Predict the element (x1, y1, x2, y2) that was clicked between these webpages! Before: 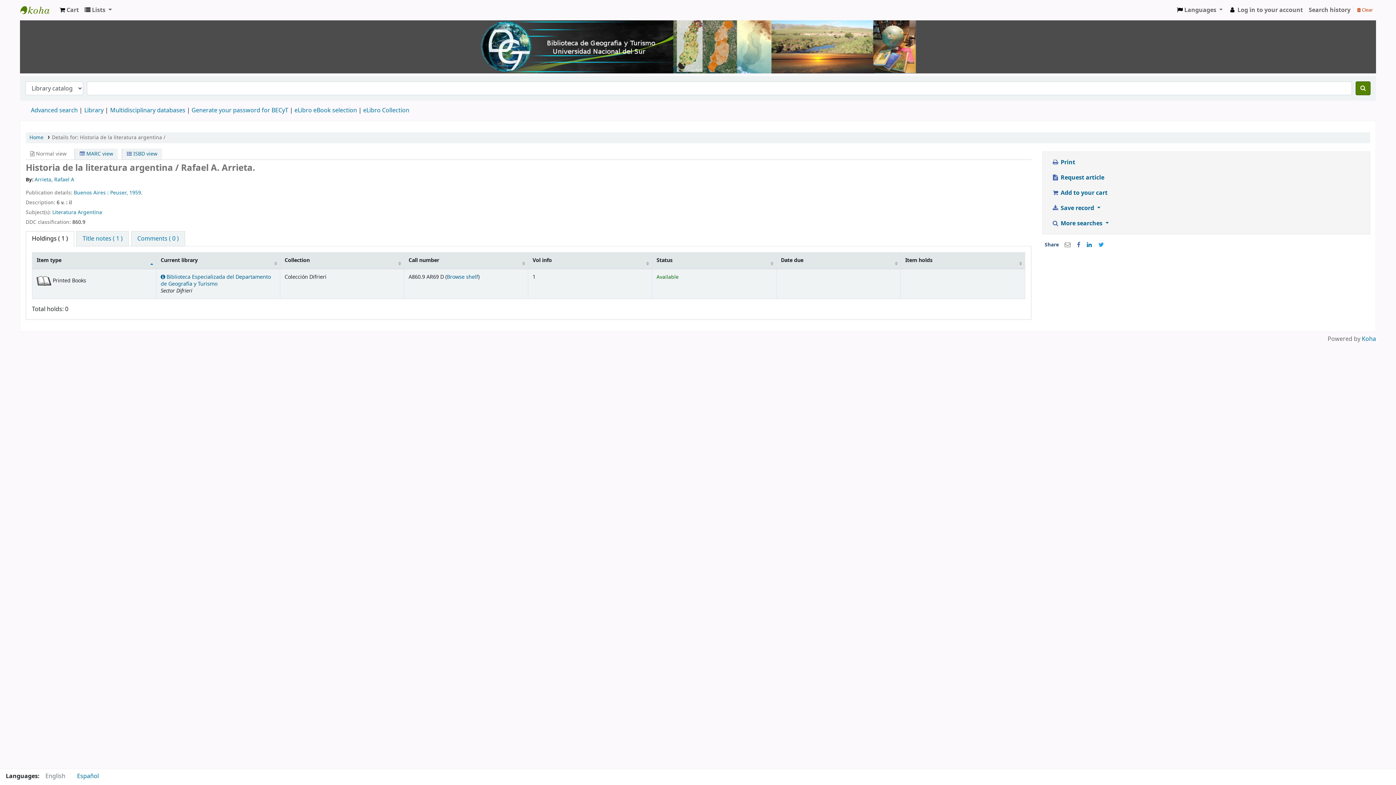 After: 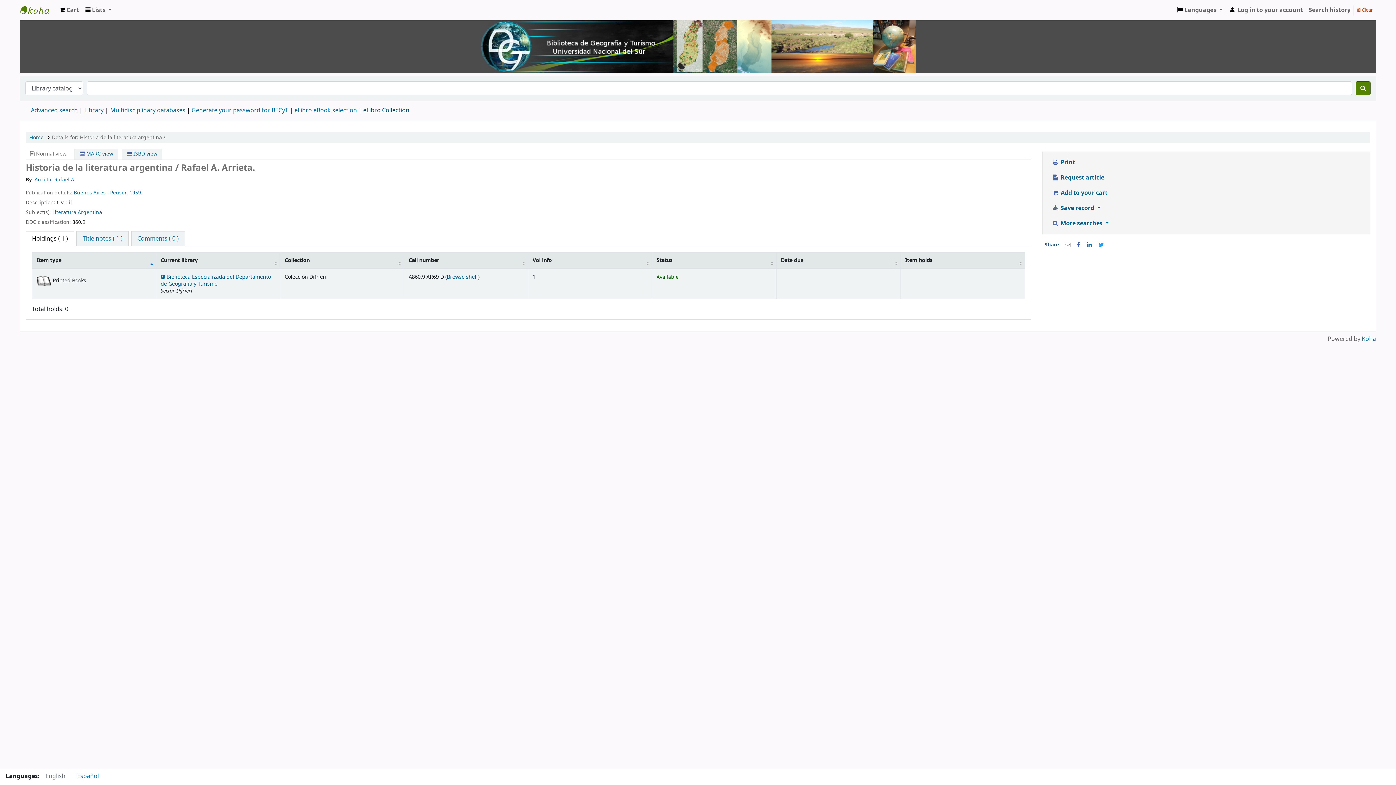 Action: label: eLibro Collection bbox: (363, 106, 409, 114)